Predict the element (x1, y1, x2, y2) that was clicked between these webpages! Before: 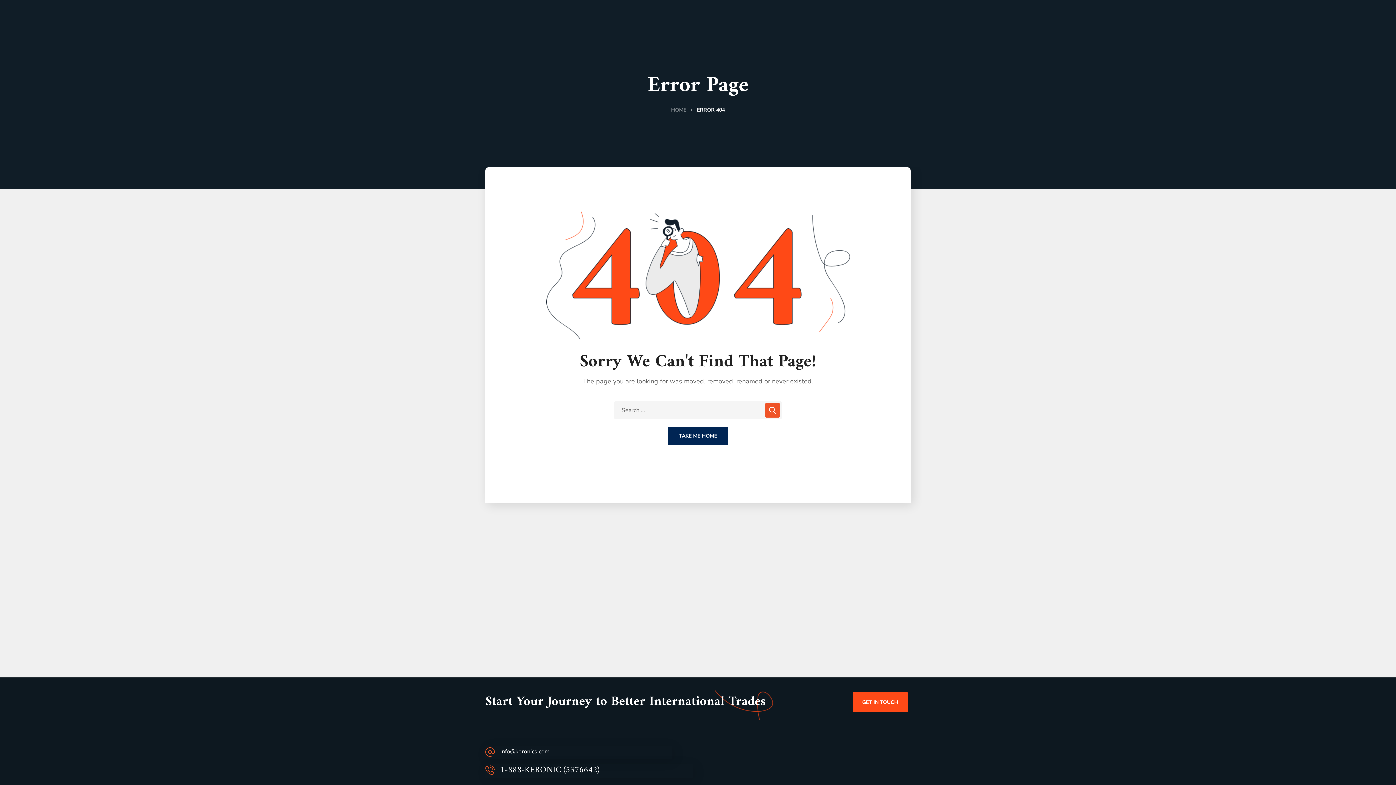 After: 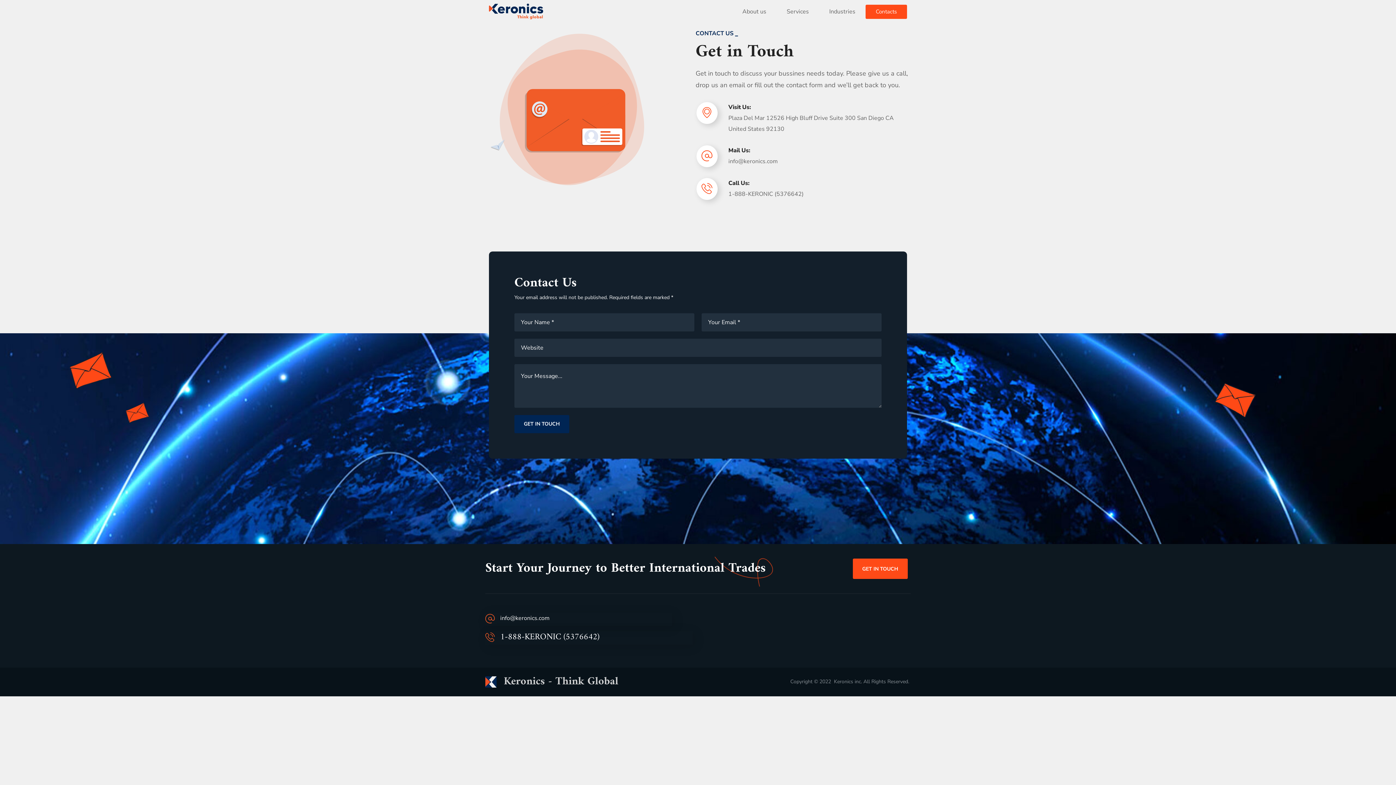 Action: label: 1-888-KERONIC (5376642) bbox: (485, 764, 692, 778)